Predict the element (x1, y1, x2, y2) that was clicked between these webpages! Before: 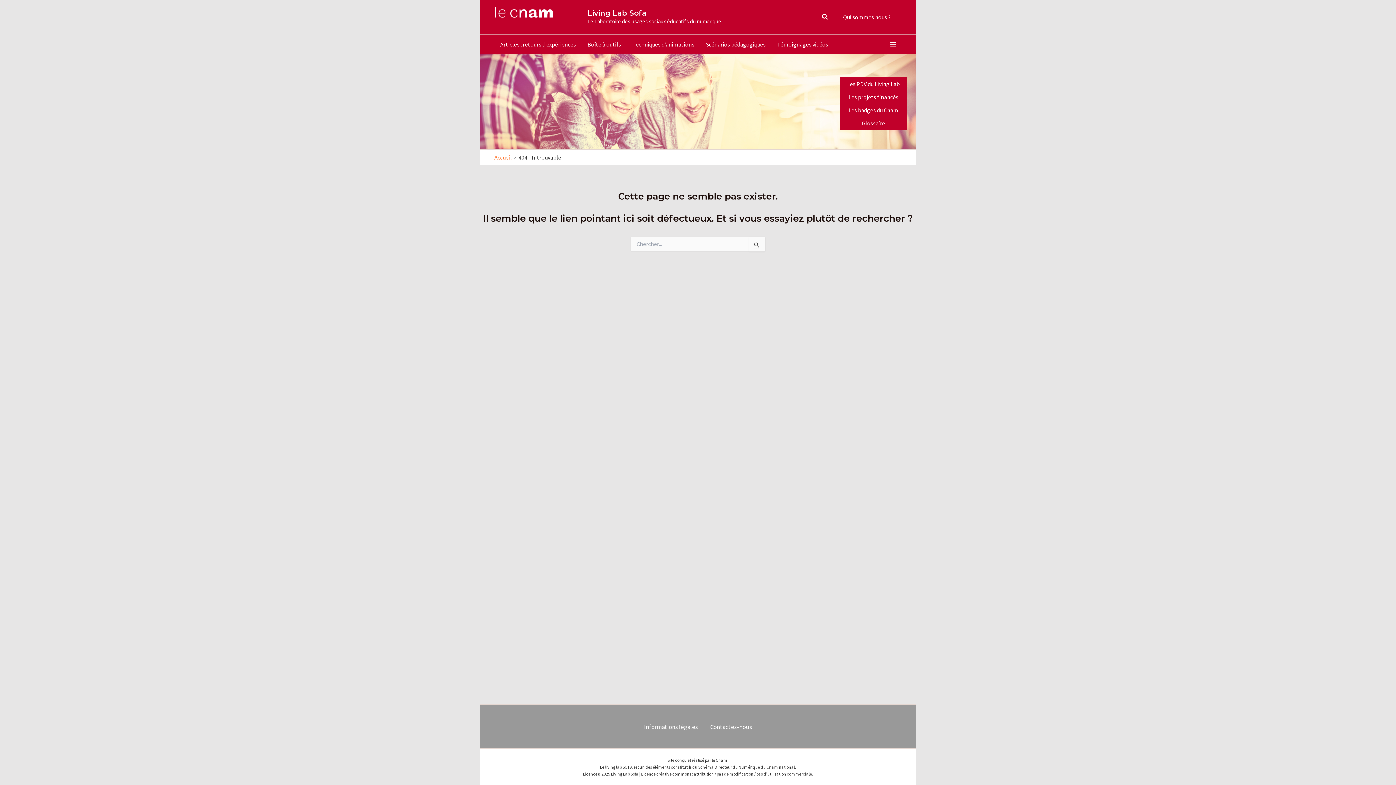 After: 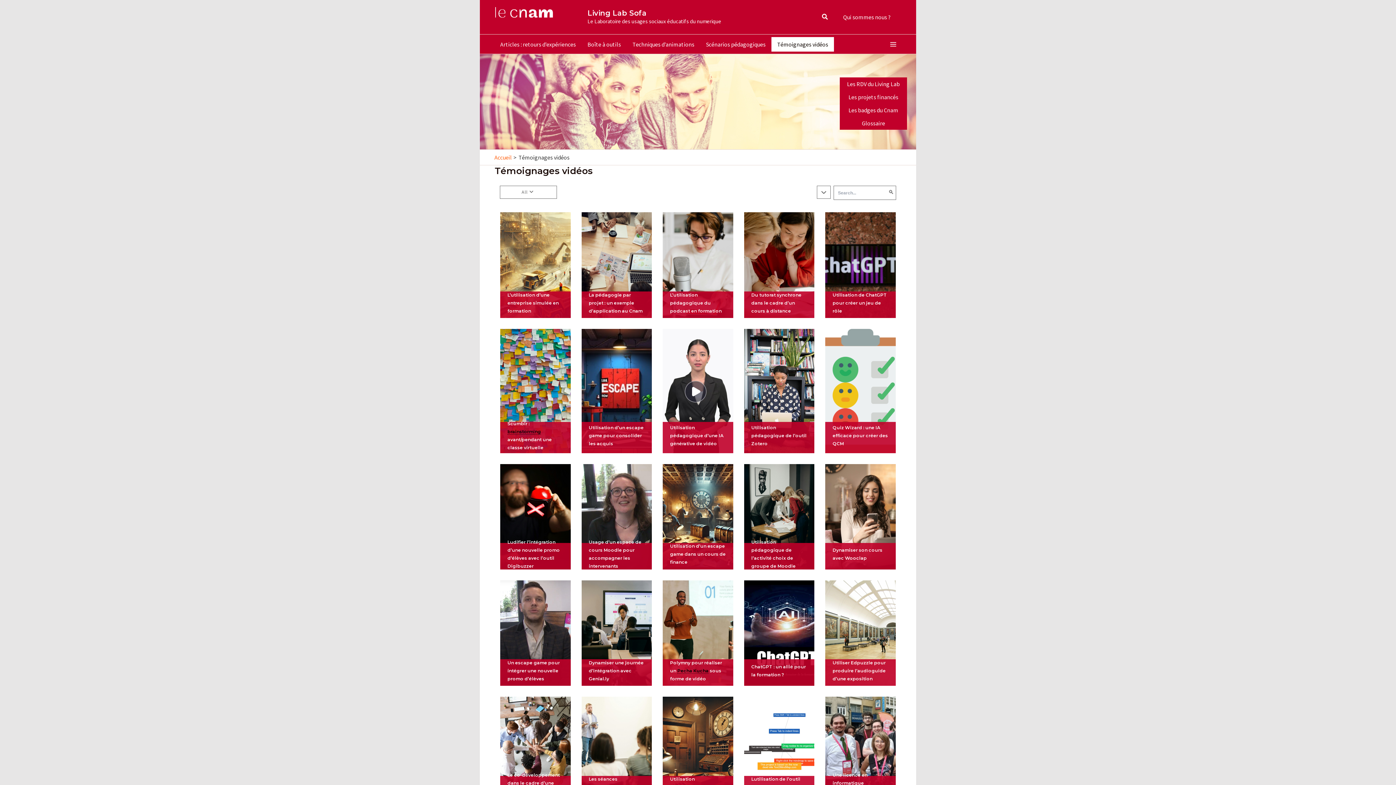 Action: bbox: (771, 36, 834, 51) label: Témoignages vidéos